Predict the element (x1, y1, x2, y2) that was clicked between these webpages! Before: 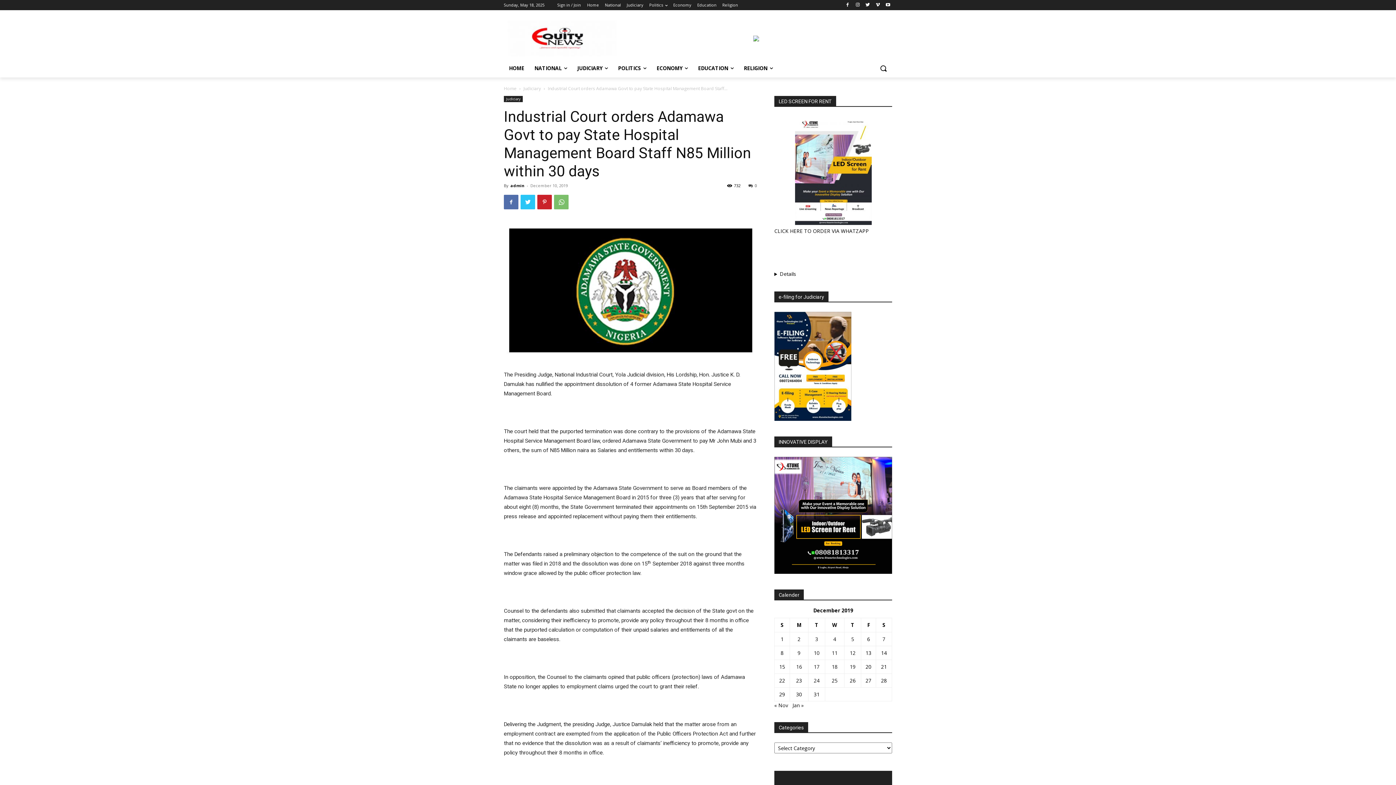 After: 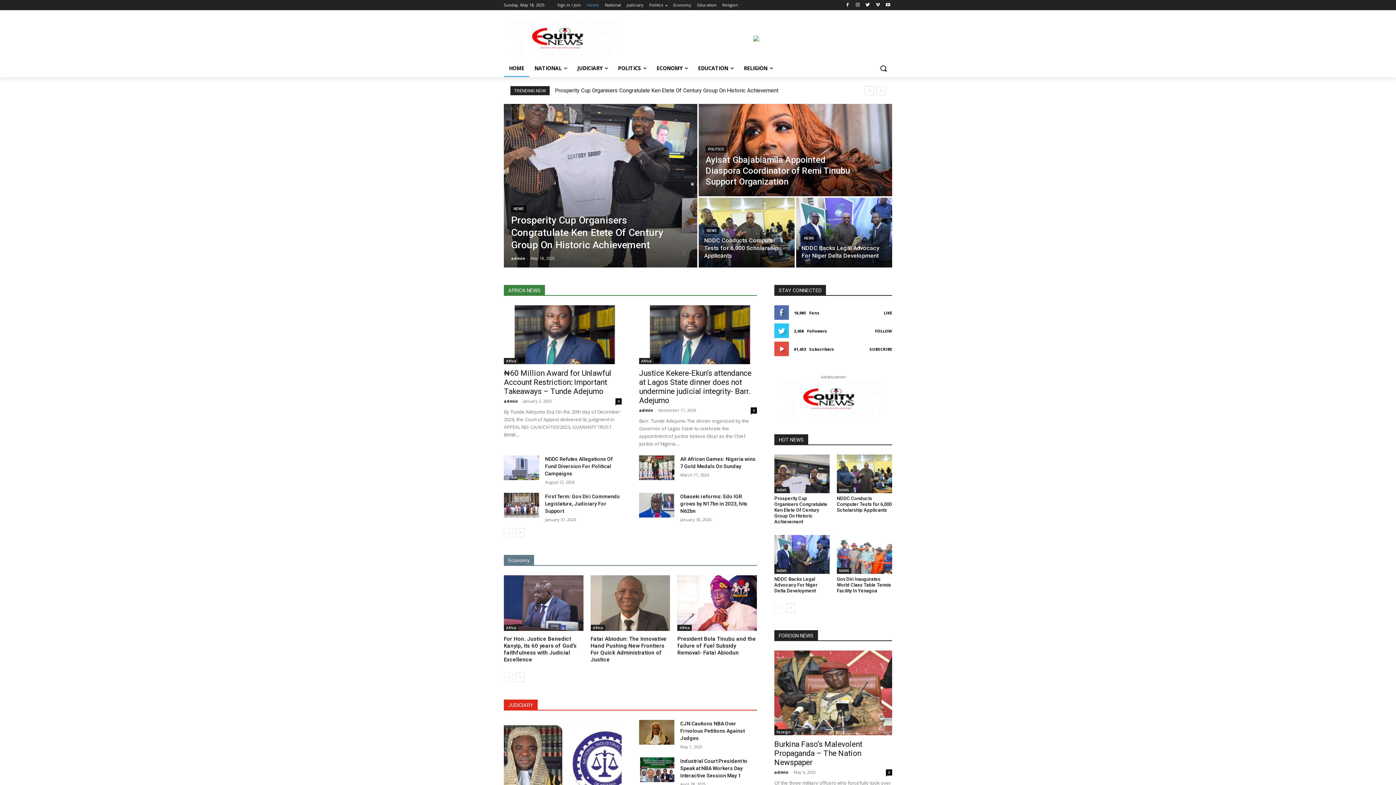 Action: label: Home bbox: (587, 0, 599, 10)